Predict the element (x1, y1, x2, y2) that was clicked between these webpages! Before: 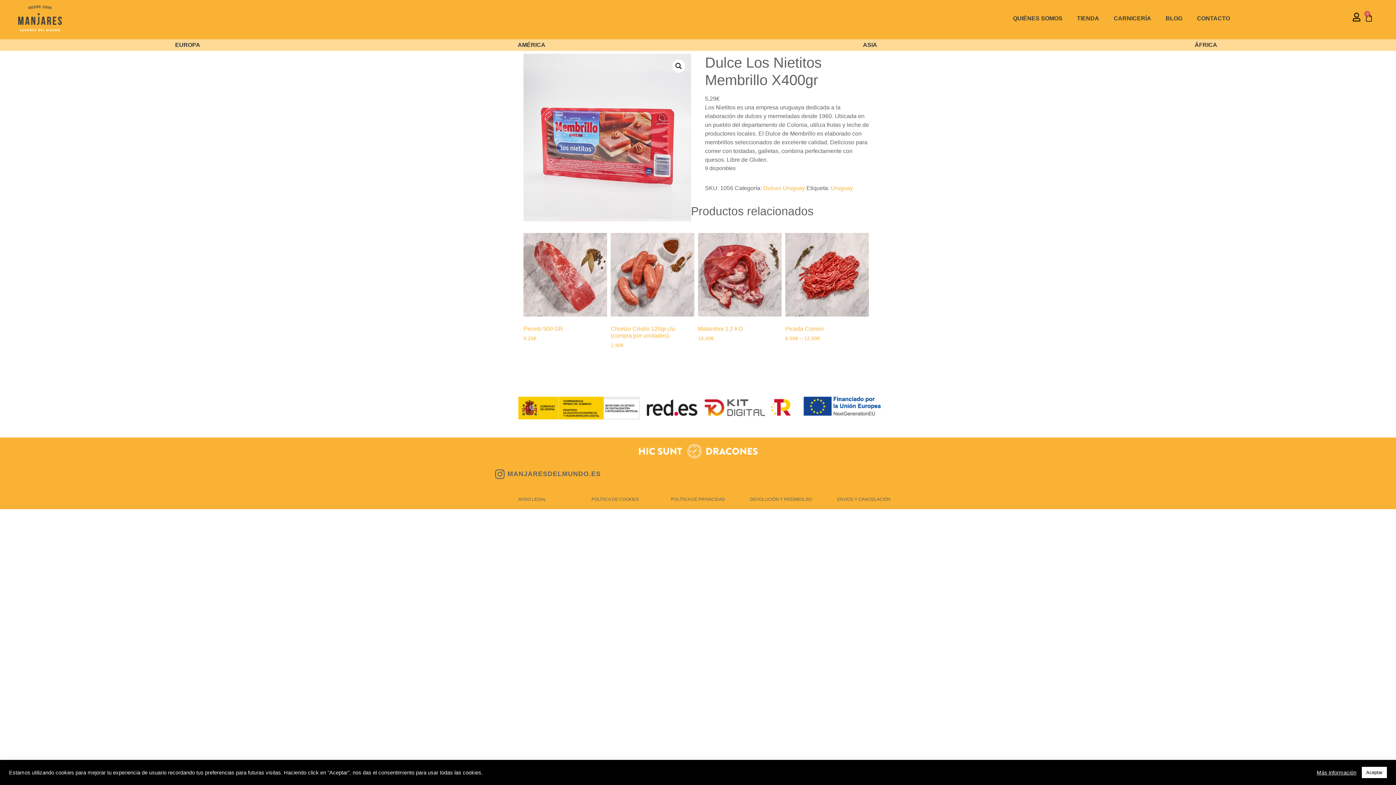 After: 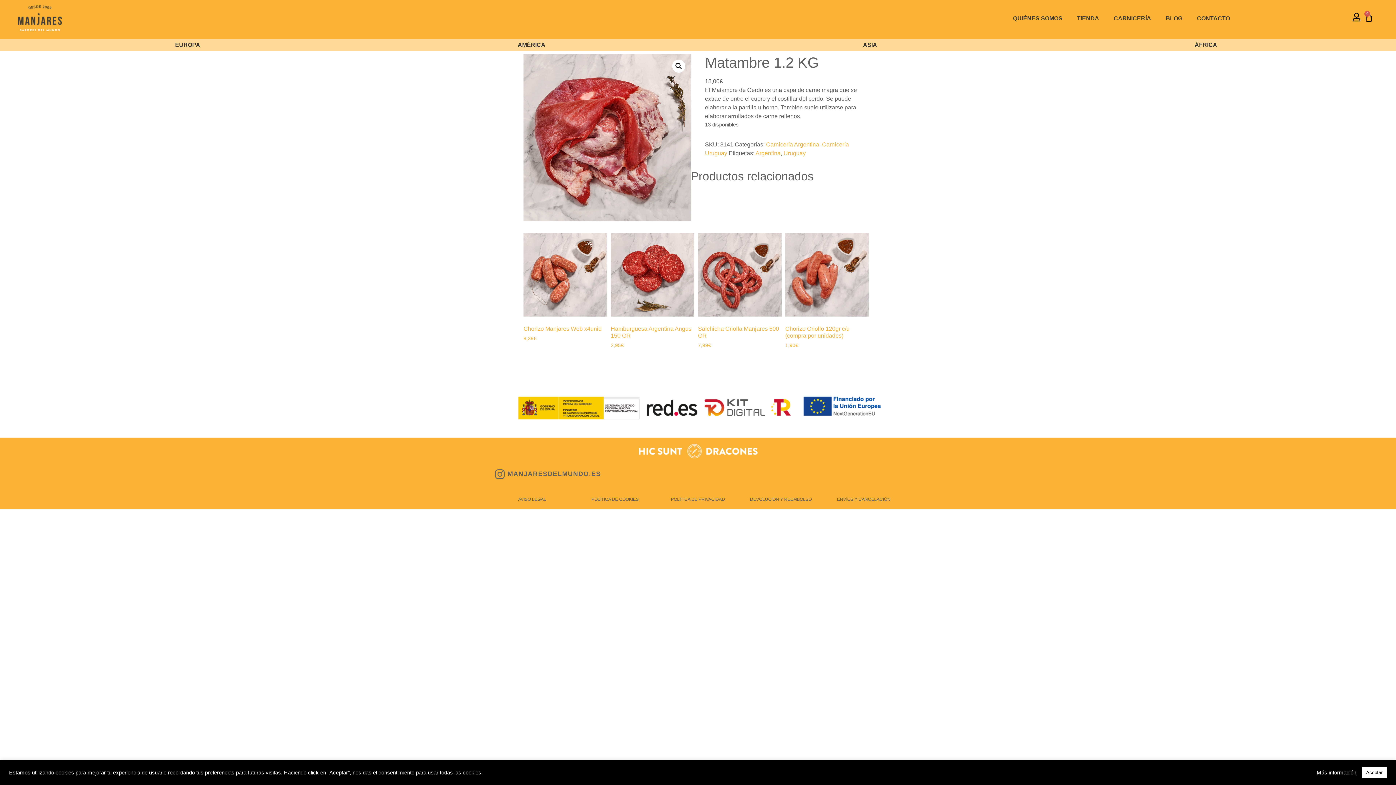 Action: label: Matambre 1.2 KG
18,00€ bbox: (698, 233, 781, 342)